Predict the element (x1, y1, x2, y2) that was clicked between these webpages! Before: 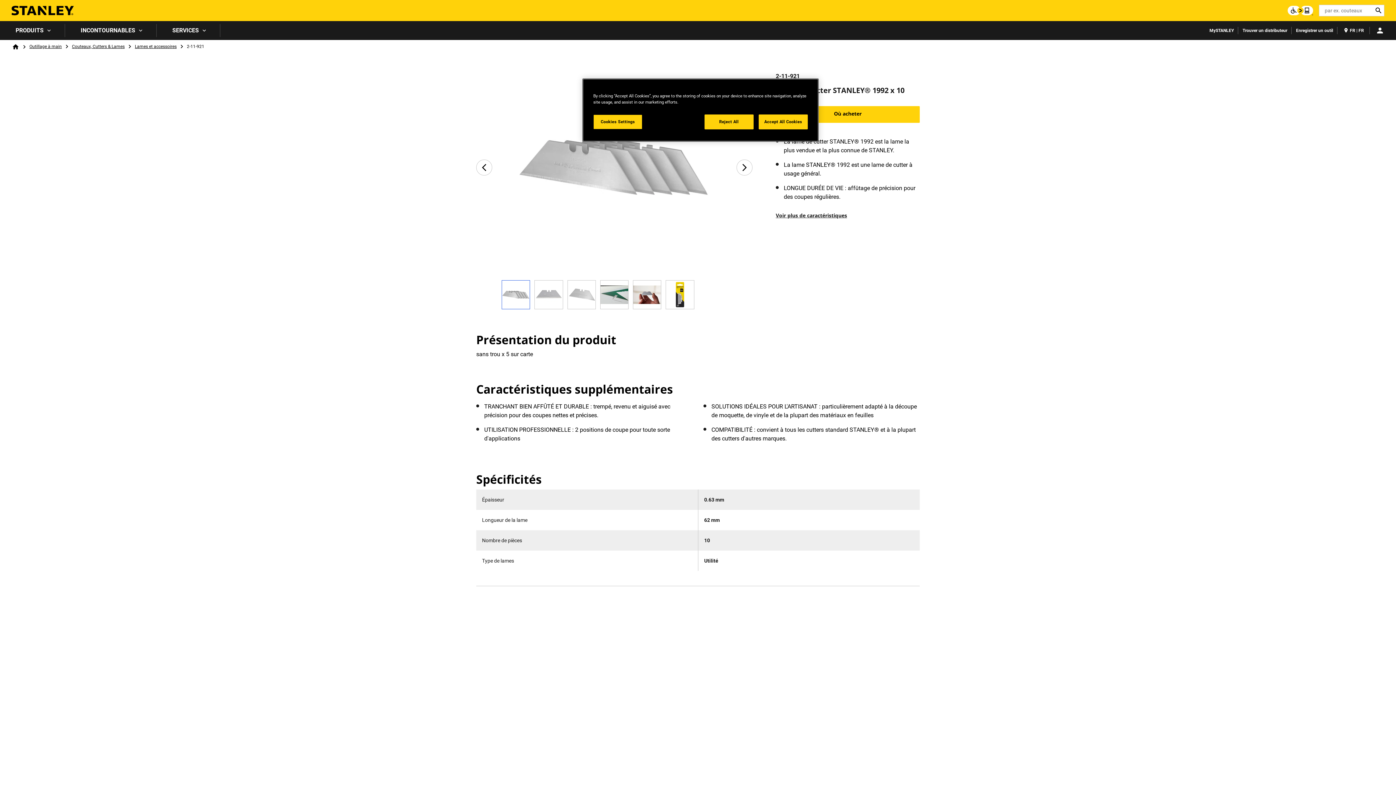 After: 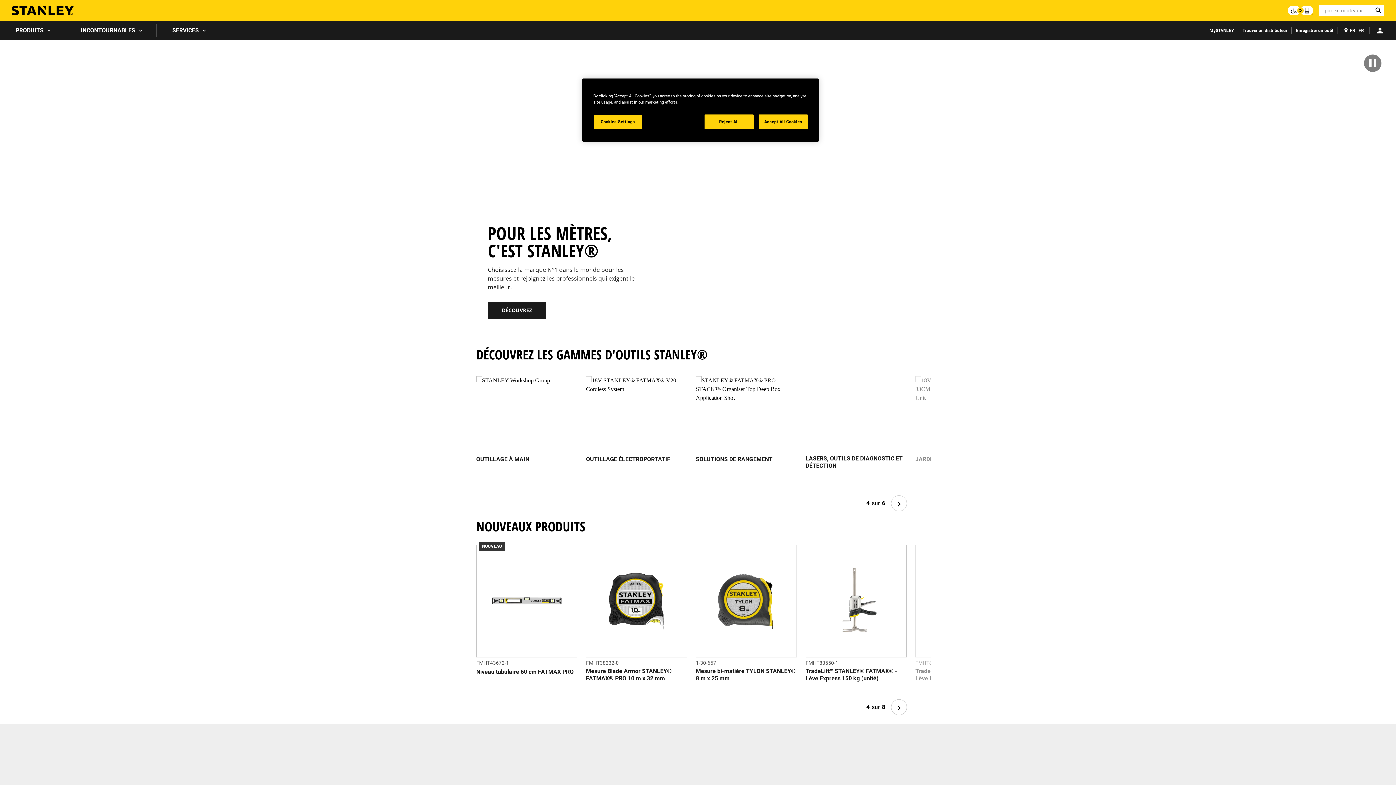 Action: bbox: (11, 5, 73, 15)